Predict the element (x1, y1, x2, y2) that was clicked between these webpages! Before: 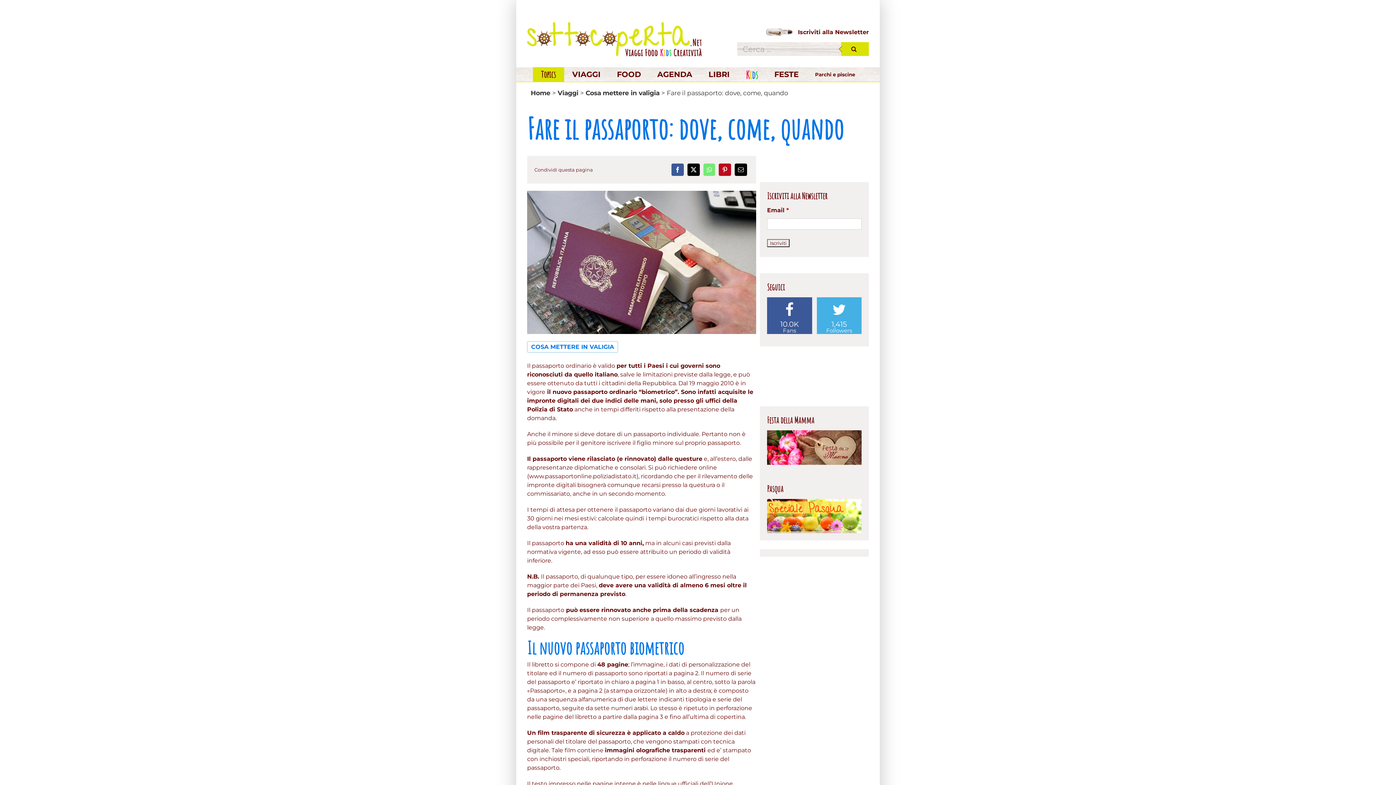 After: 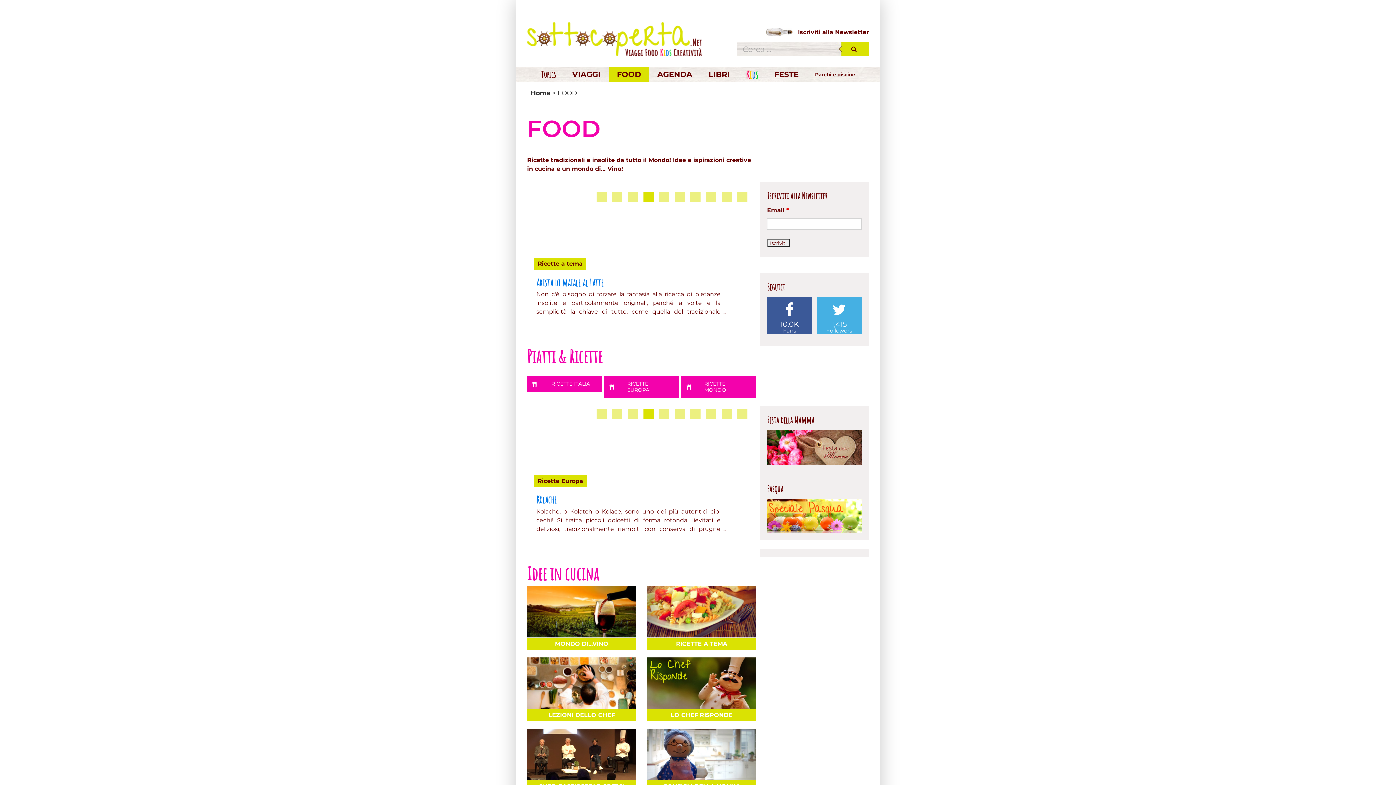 Action: bbox: (608, 67, 649, 81) label: FOOD